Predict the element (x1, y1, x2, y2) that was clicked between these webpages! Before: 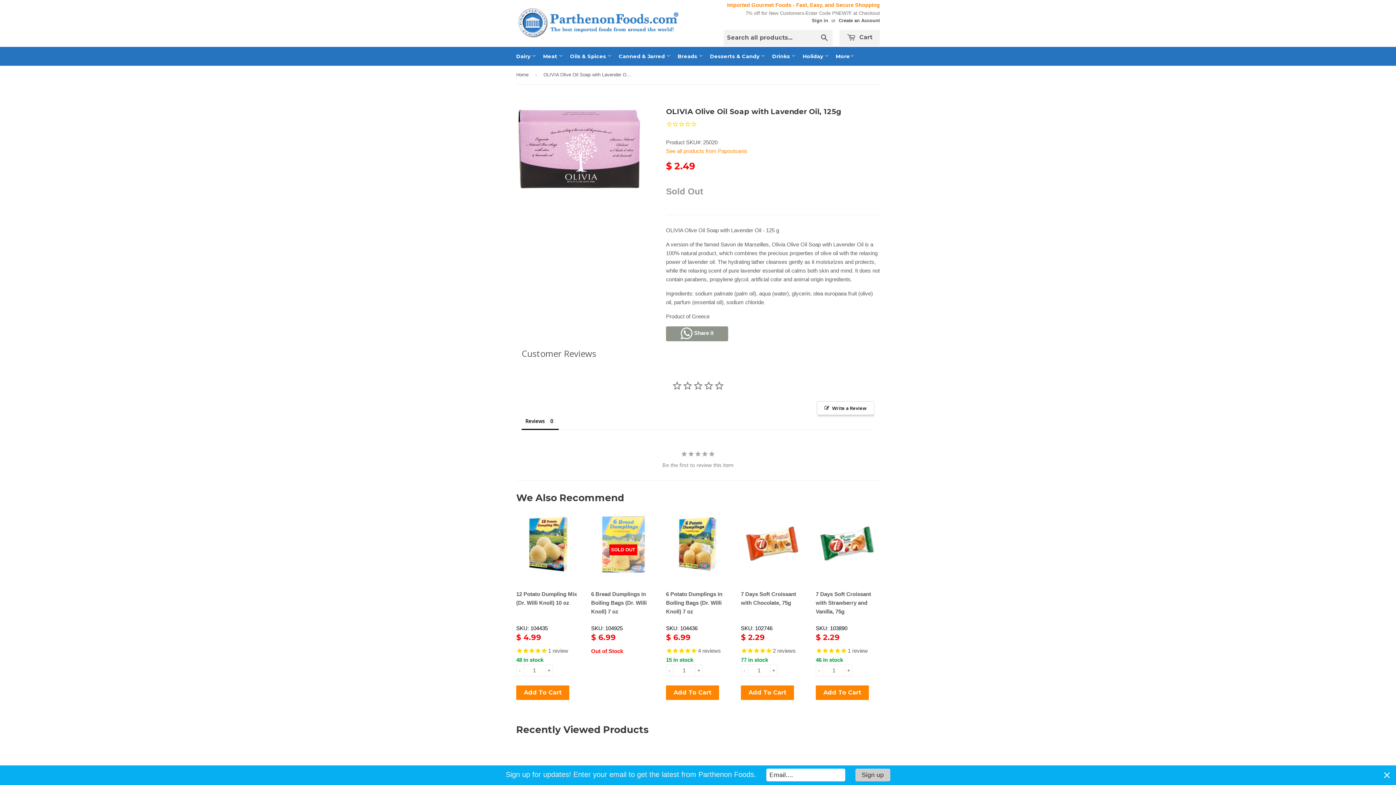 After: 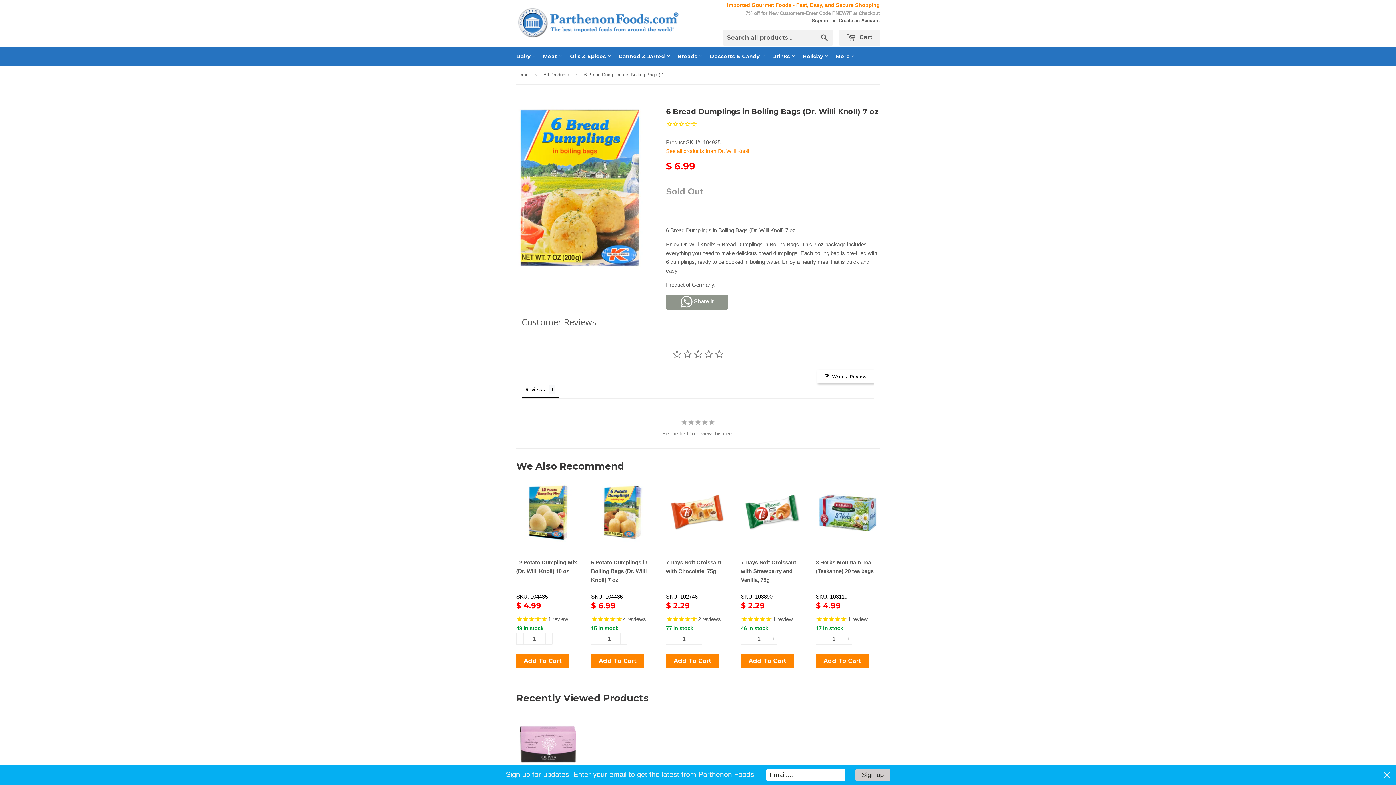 Action: bbox: (591, 602, 655, 628) label: 6 Bread Dumplings in Boiling Bags (Dr. Willi Knoll) 7 oz